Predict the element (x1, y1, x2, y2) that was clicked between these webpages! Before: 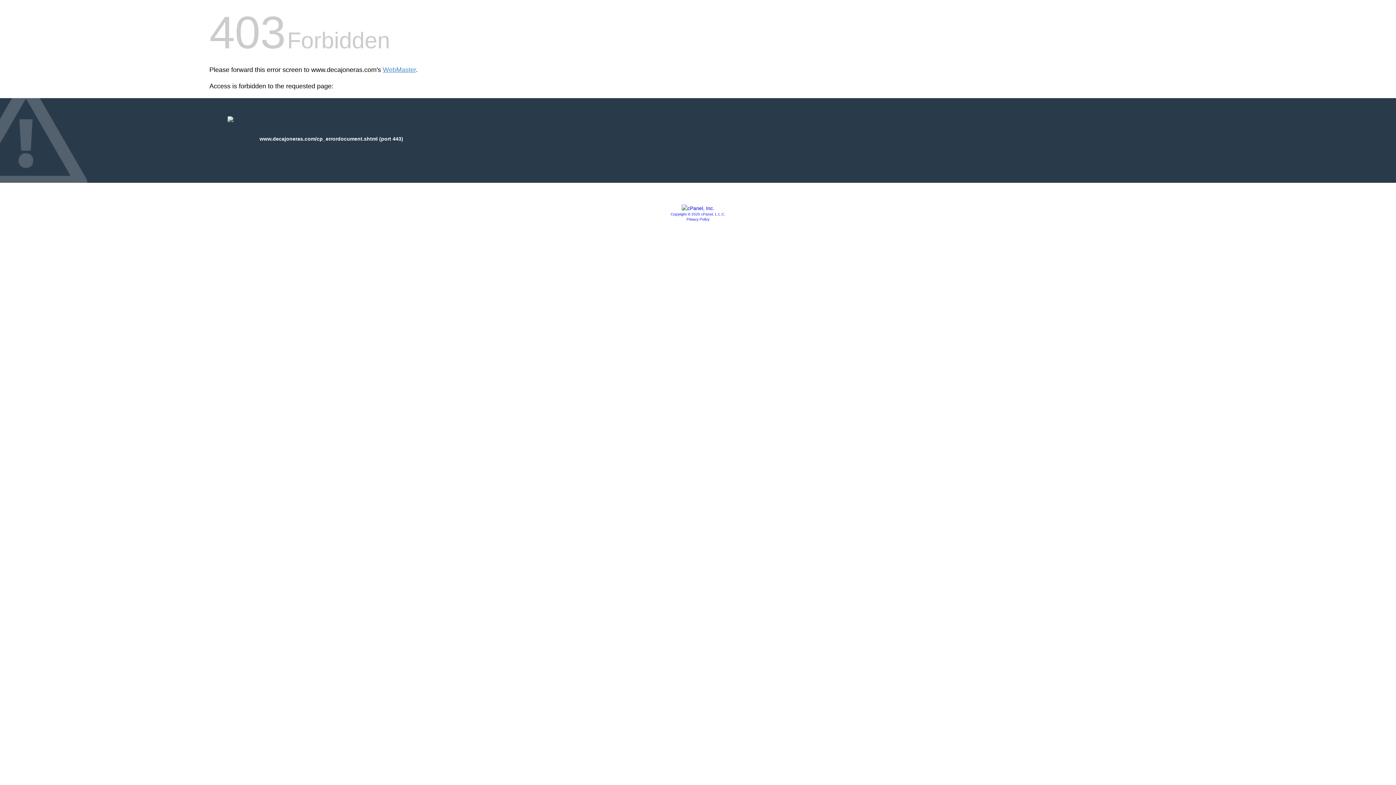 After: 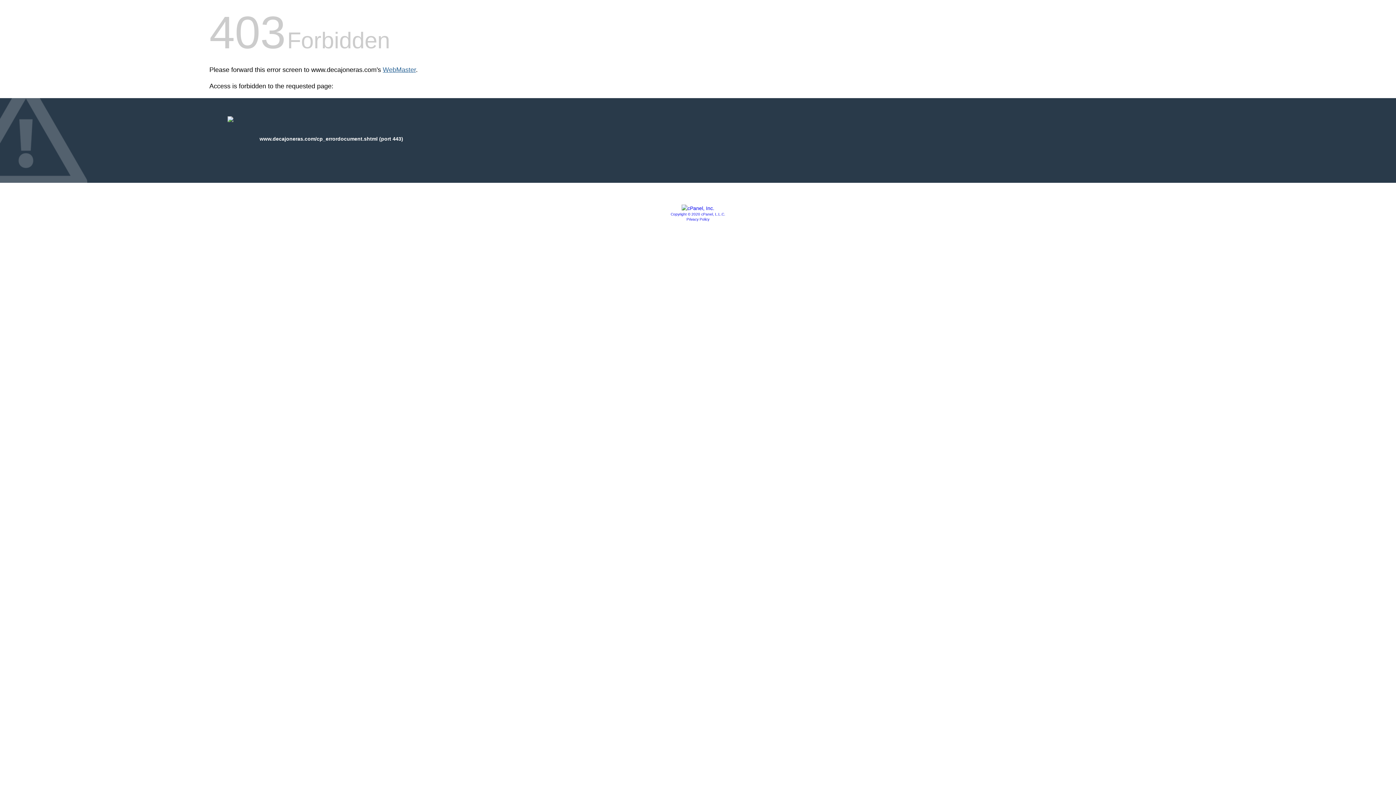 Action: bbox: (382, 66, 416, 73) label: WebMaster